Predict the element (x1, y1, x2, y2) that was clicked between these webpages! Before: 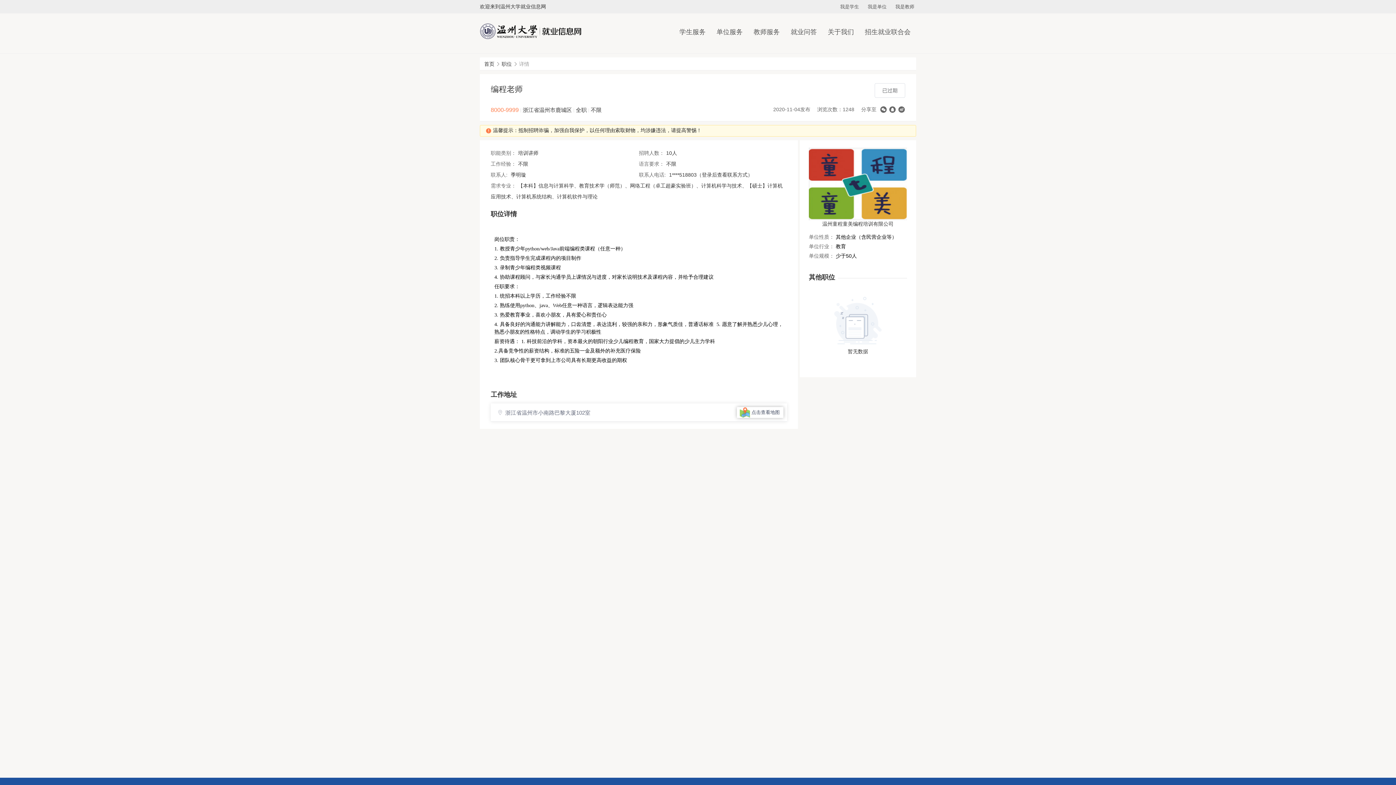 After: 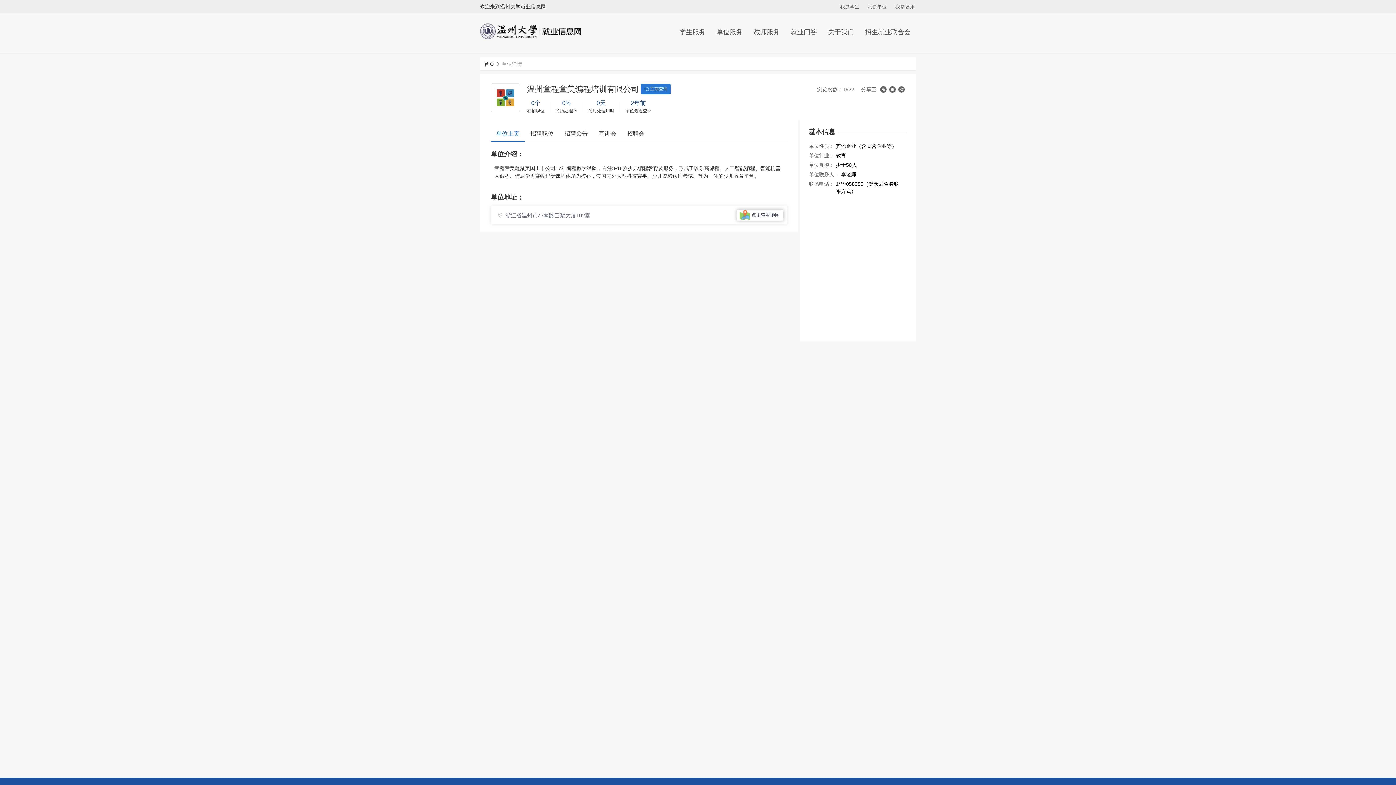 Action: bbox: (809, 220, 907, 228) label: 温州童程童美编程培训有限公司